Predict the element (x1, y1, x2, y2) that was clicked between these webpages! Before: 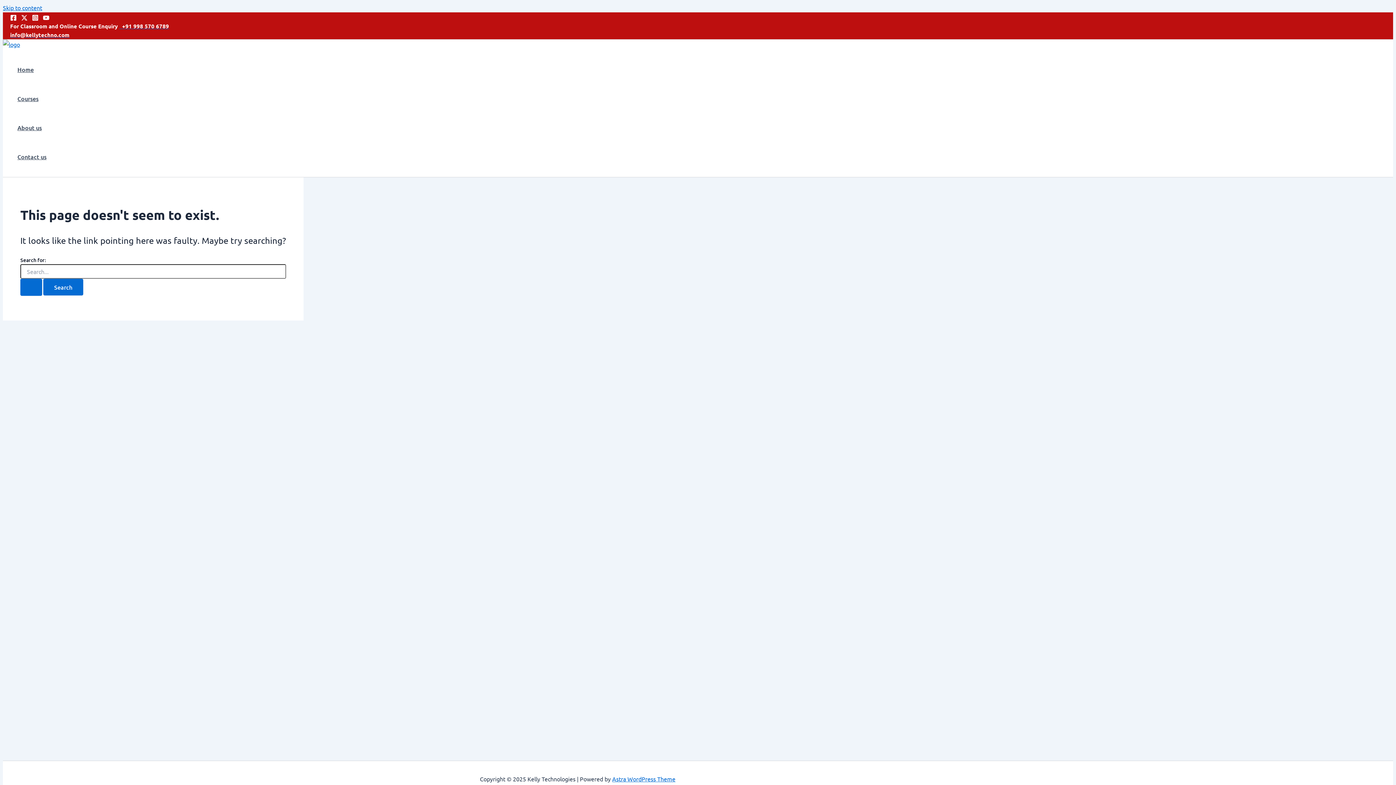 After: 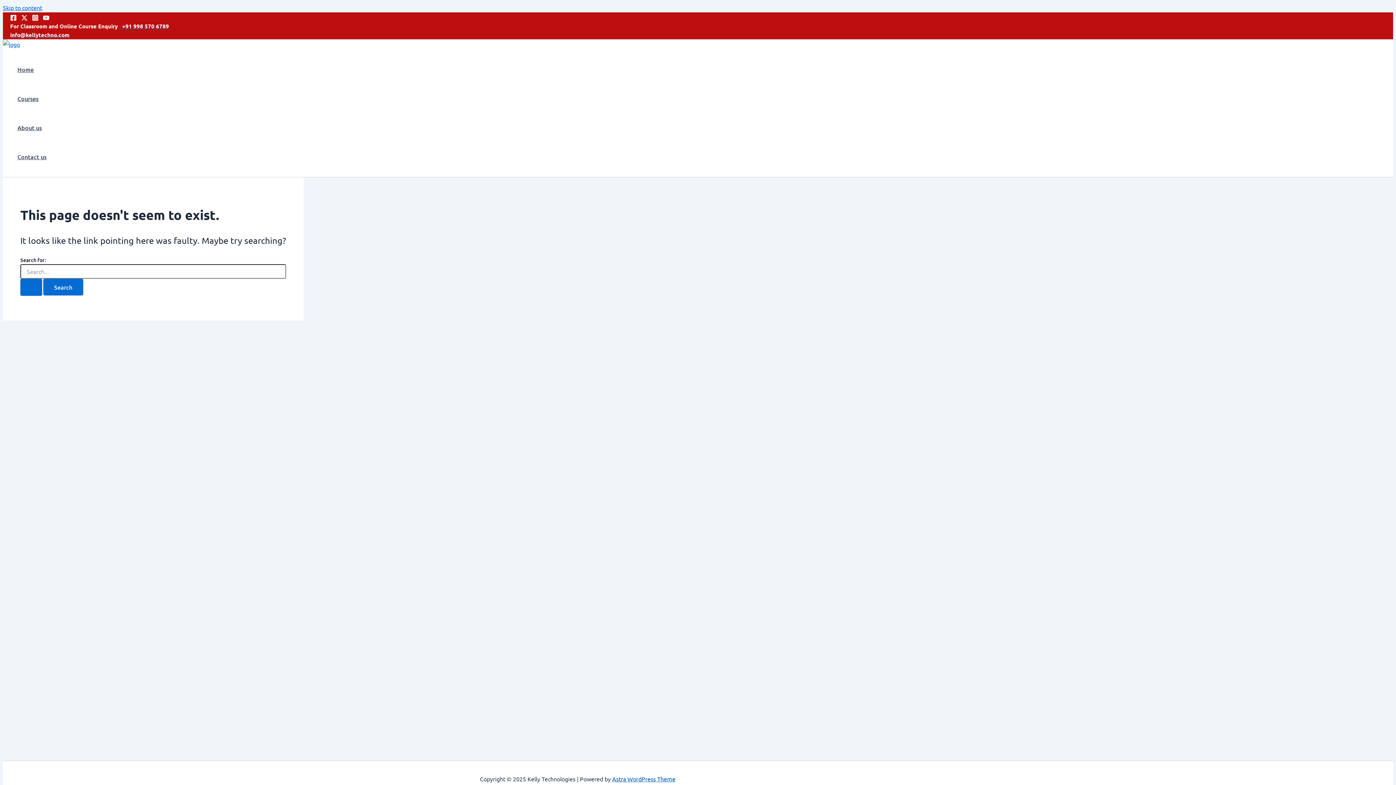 Action: bbox: (612, 775, 675, 782) label: Astra WordPress Theme